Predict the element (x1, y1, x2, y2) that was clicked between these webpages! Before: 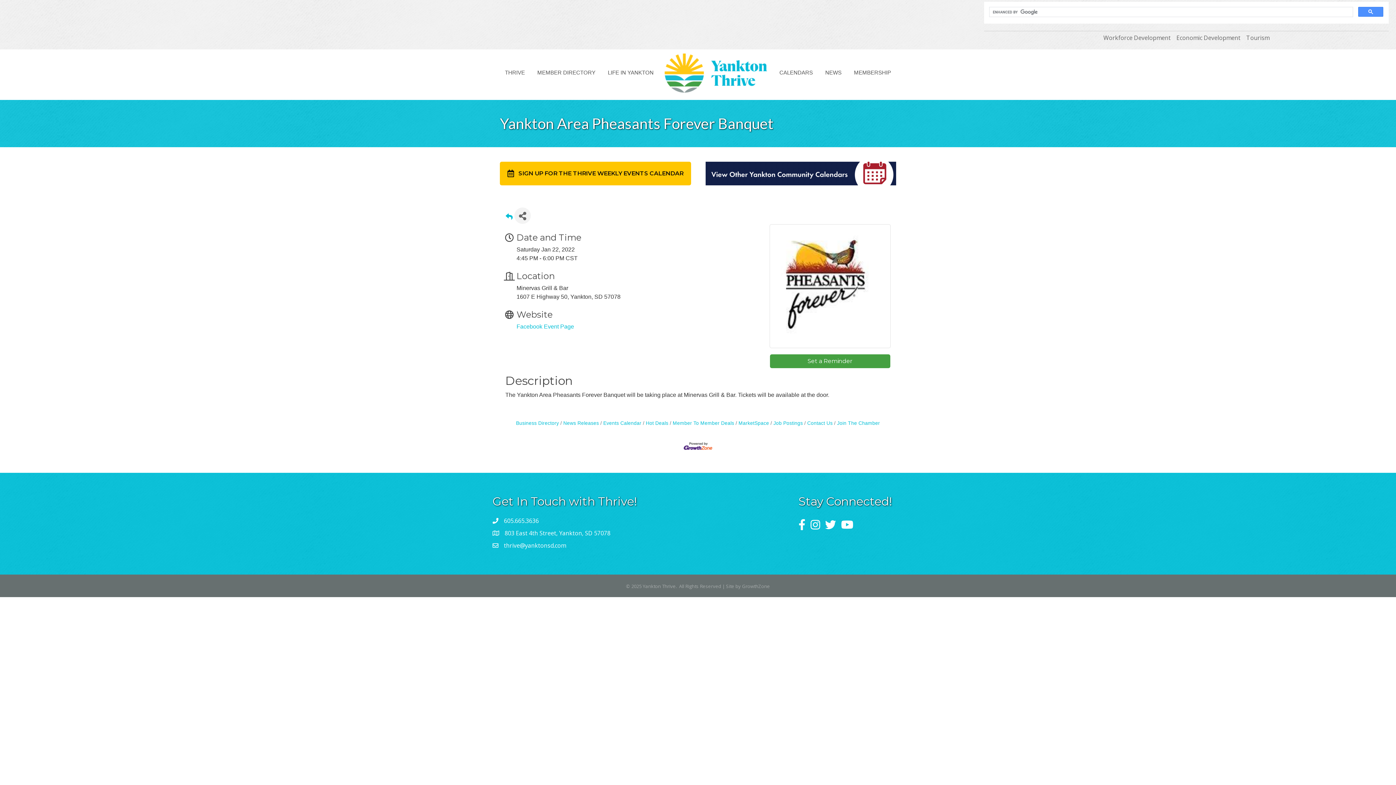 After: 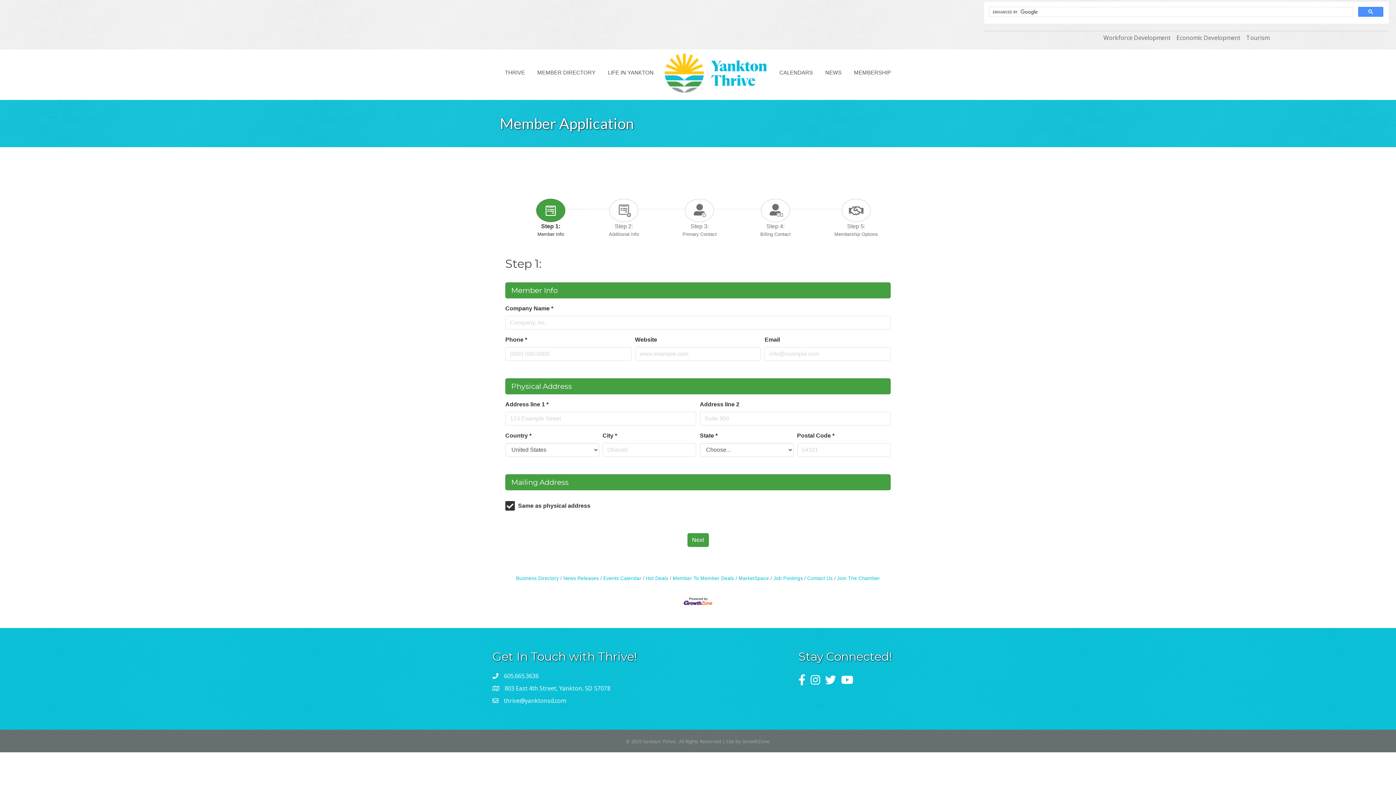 Action: bbox: (834, 420, 880, 426) label: Join The Chamber